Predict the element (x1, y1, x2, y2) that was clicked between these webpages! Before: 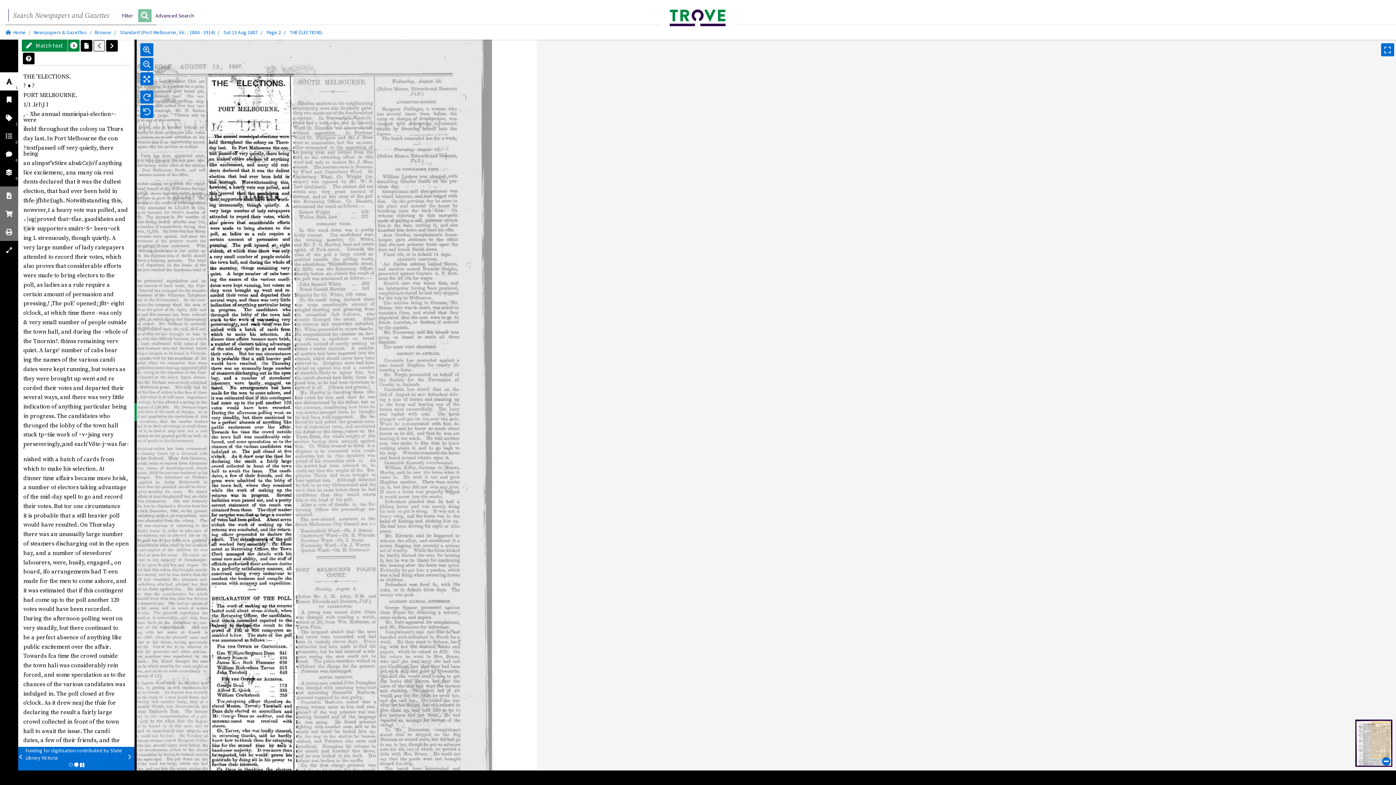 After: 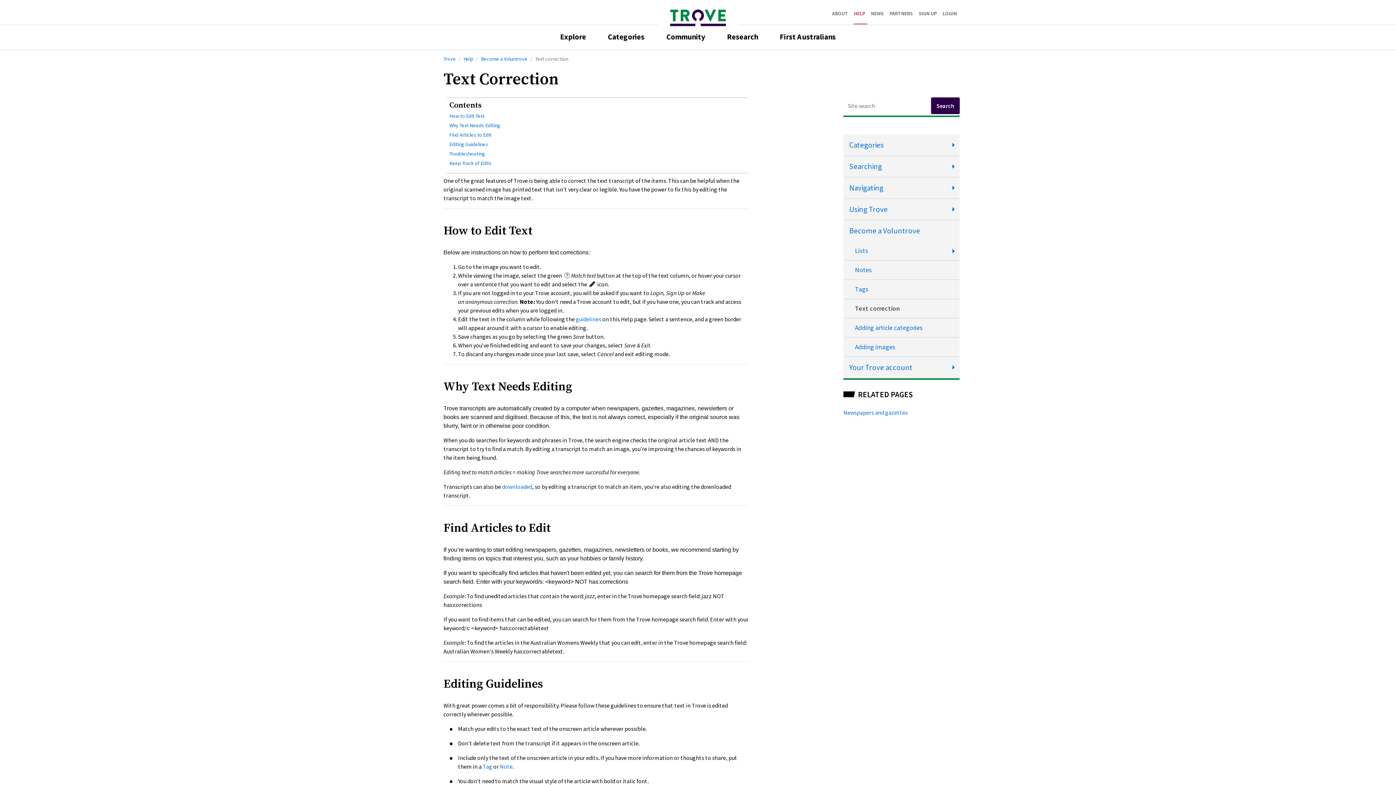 Action: bbox: (22, 52, 34, 64)